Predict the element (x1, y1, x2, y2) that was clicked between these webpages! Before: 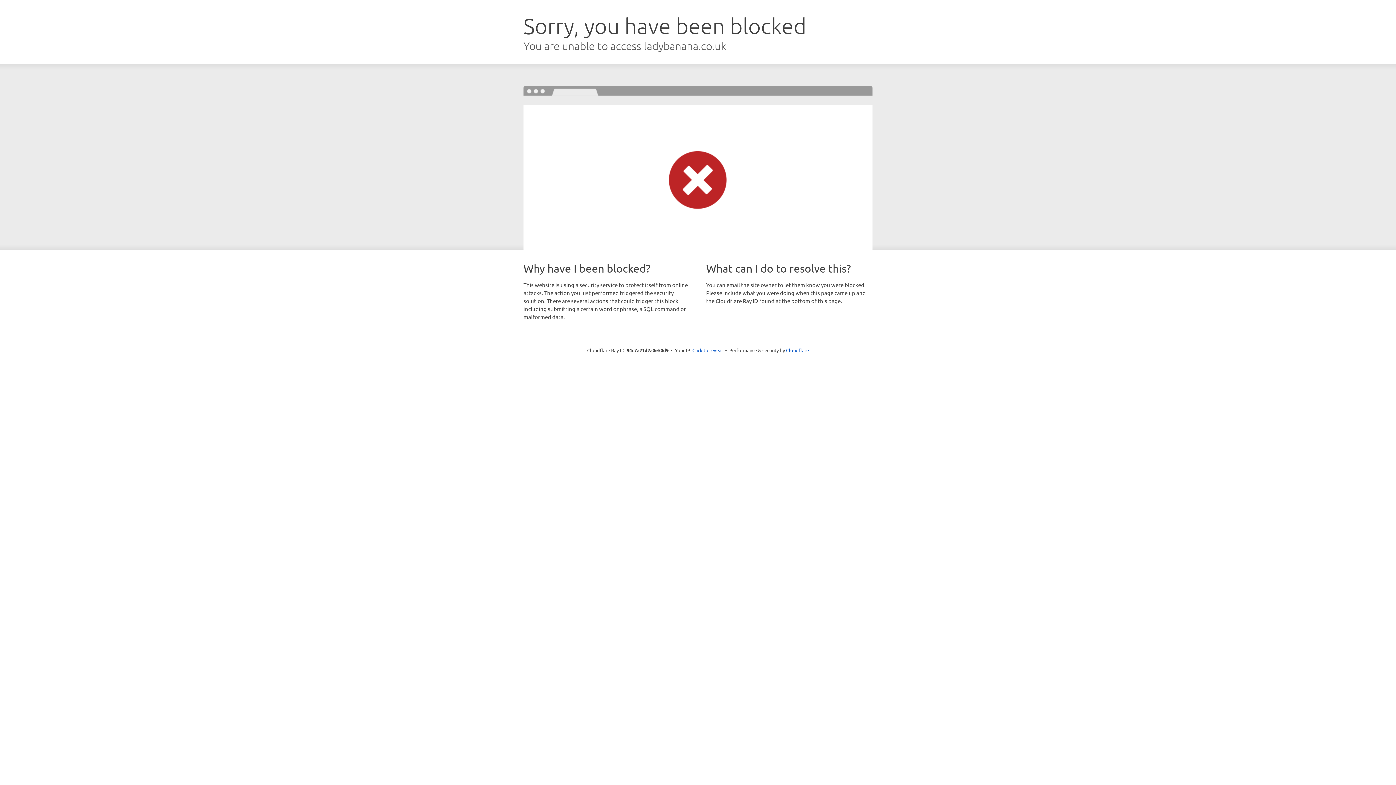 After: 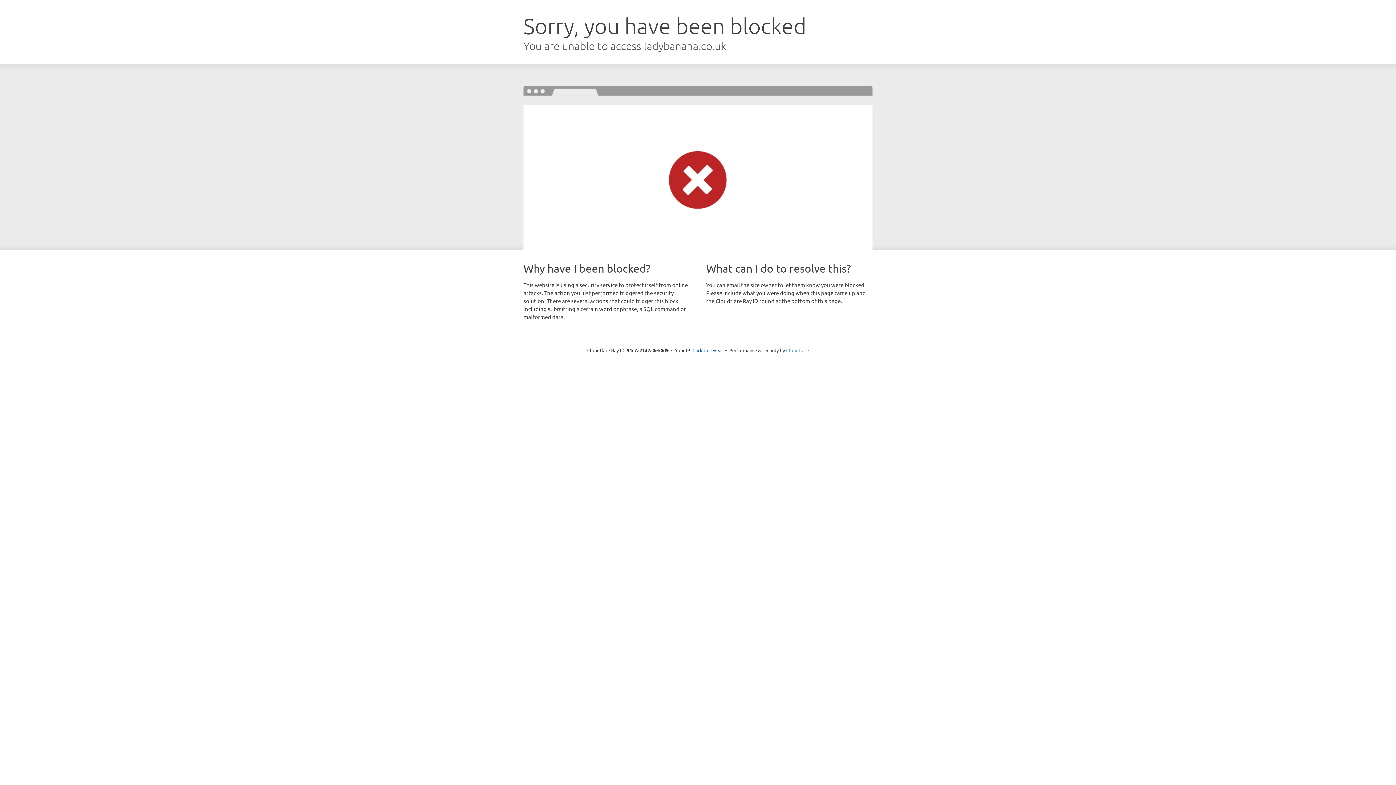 Action: label: Cloudflare bbox: (786, 347, 809, 353)